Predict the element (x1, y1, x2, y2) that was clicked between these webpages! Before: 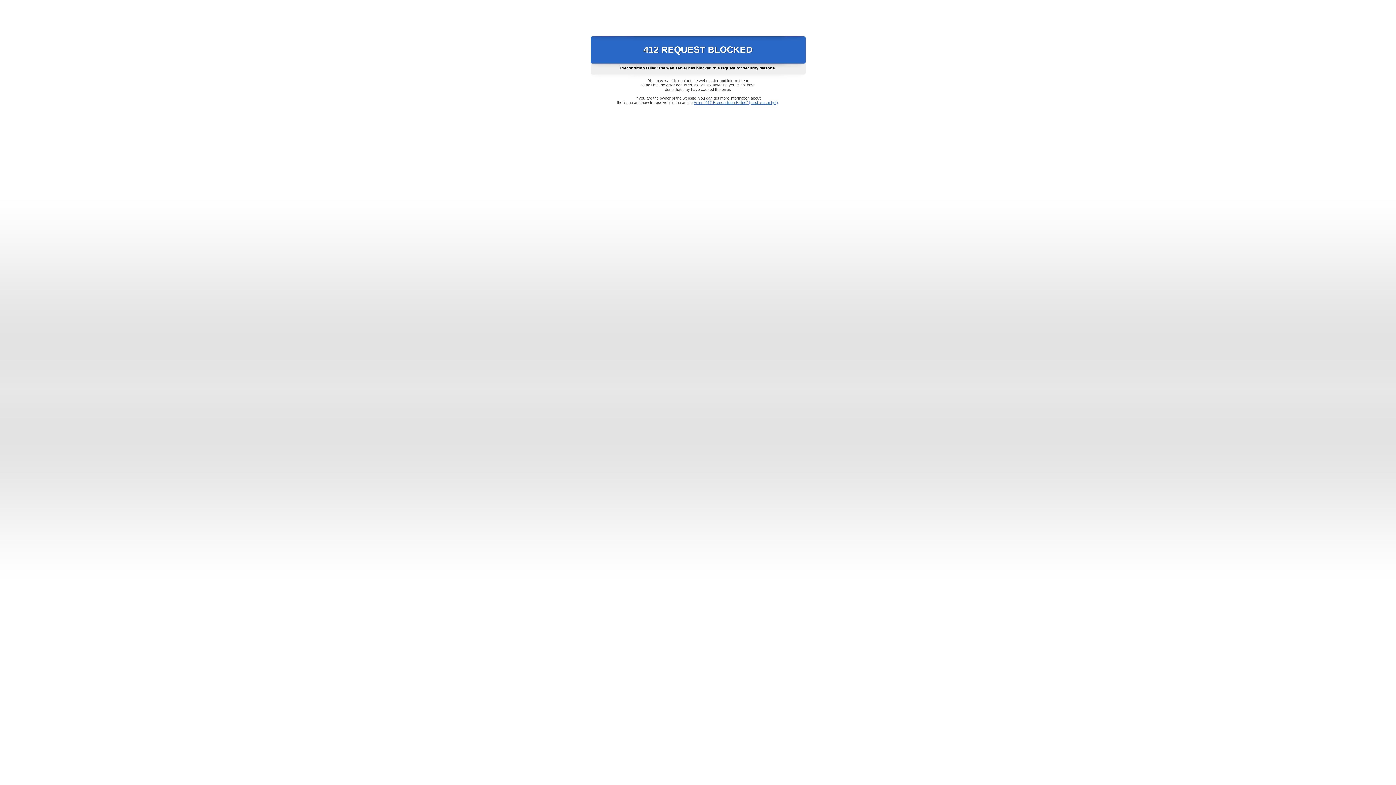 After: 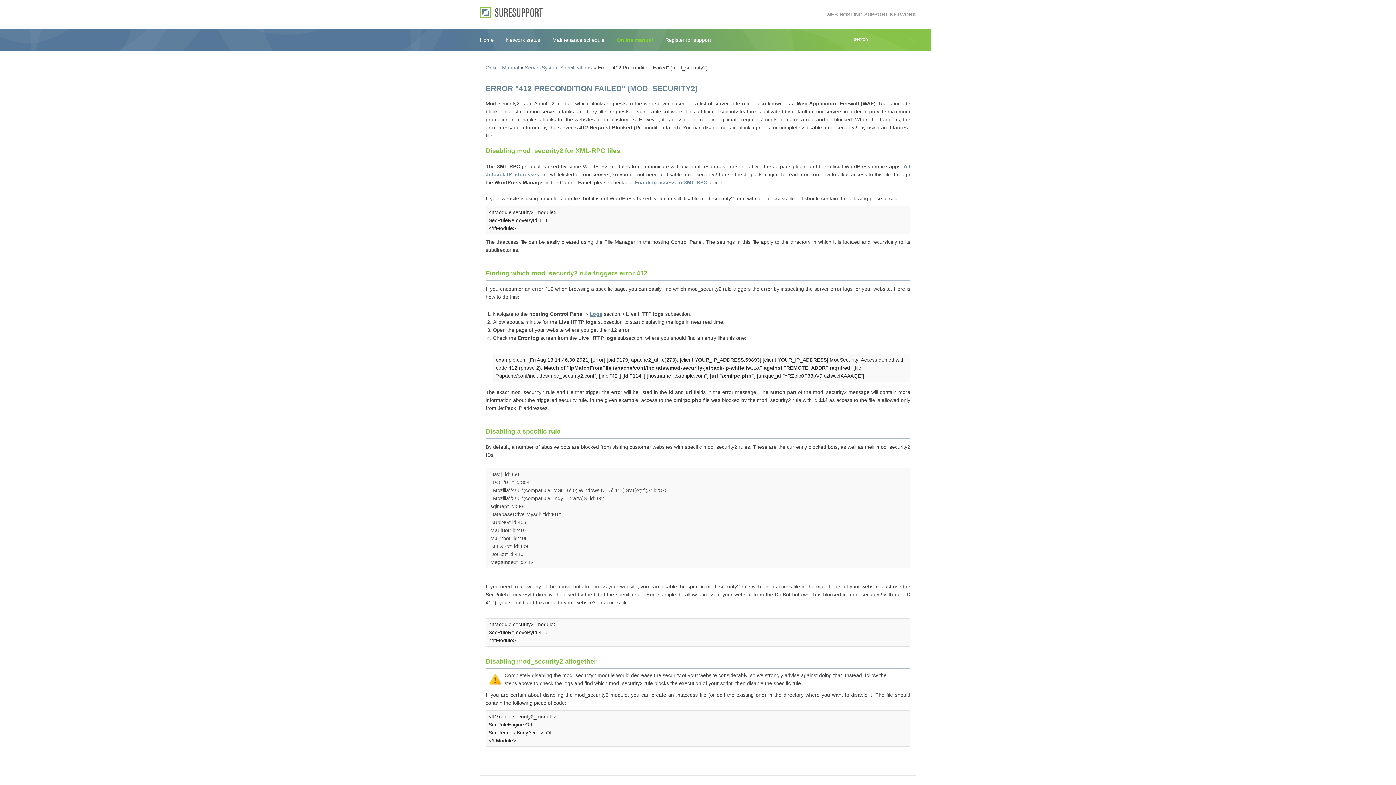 Action: bbox: (693, 100, 778, 104) label: Error "412 Precondition Failed" (mod_security2)